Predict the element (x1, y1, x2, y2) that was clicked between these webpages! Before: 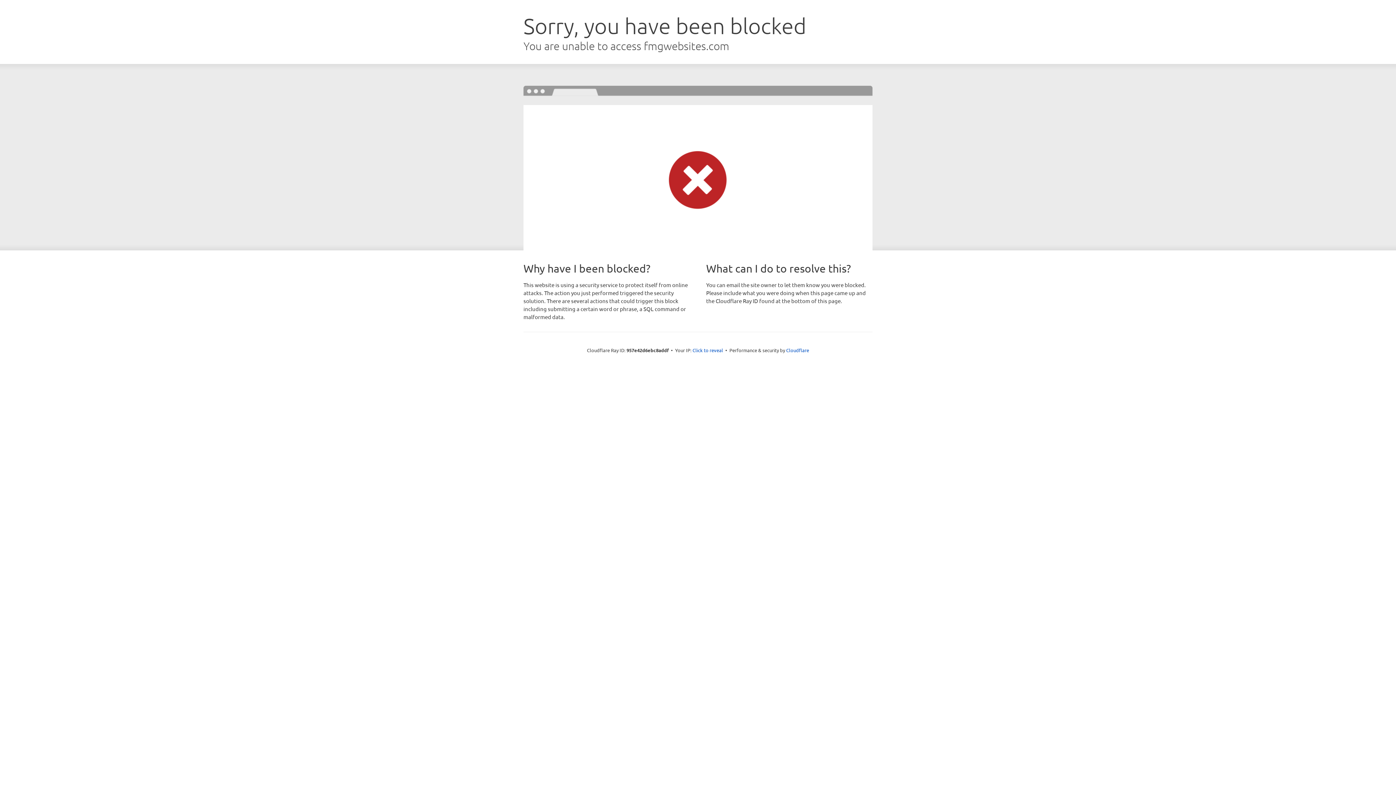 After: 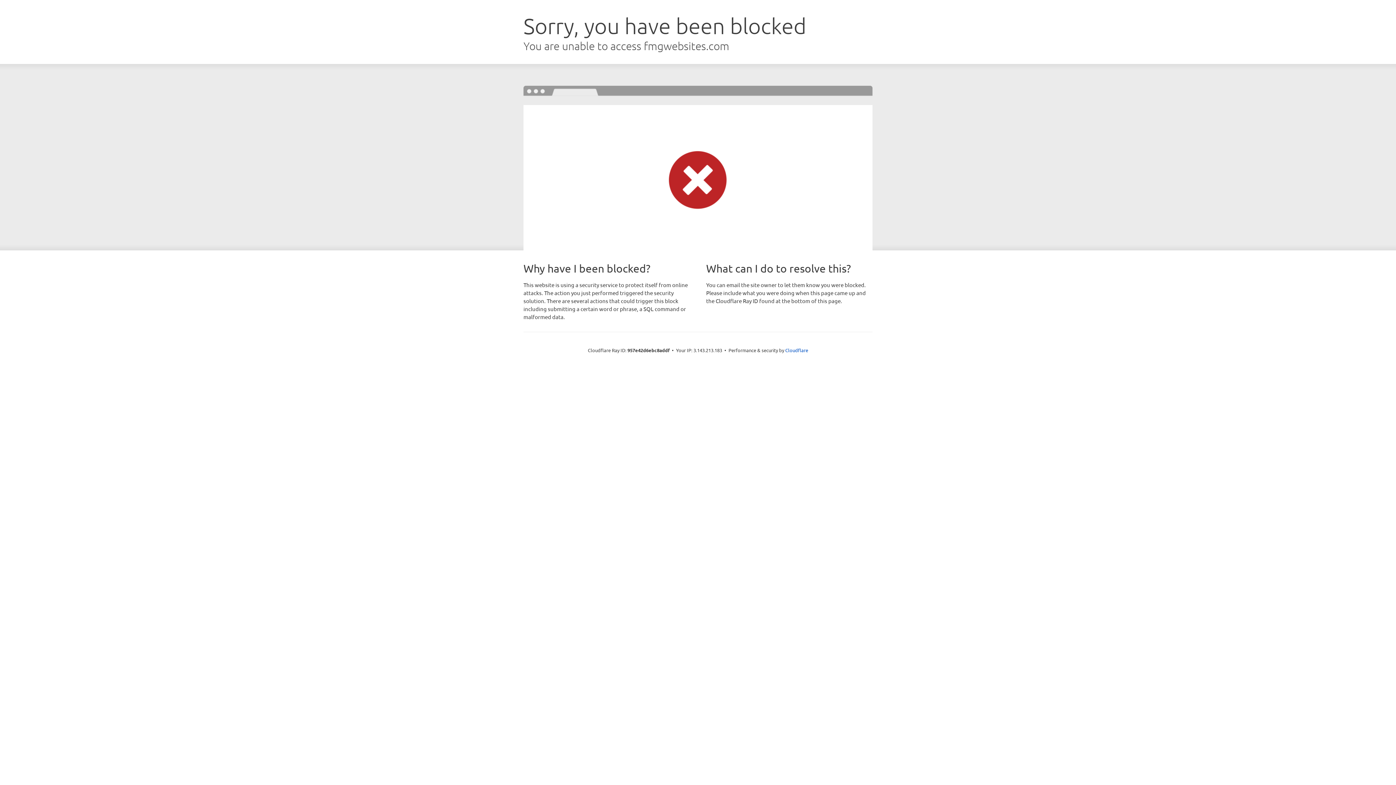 Action: label: Click to reveal bbox: (692, 346, 723, 353)